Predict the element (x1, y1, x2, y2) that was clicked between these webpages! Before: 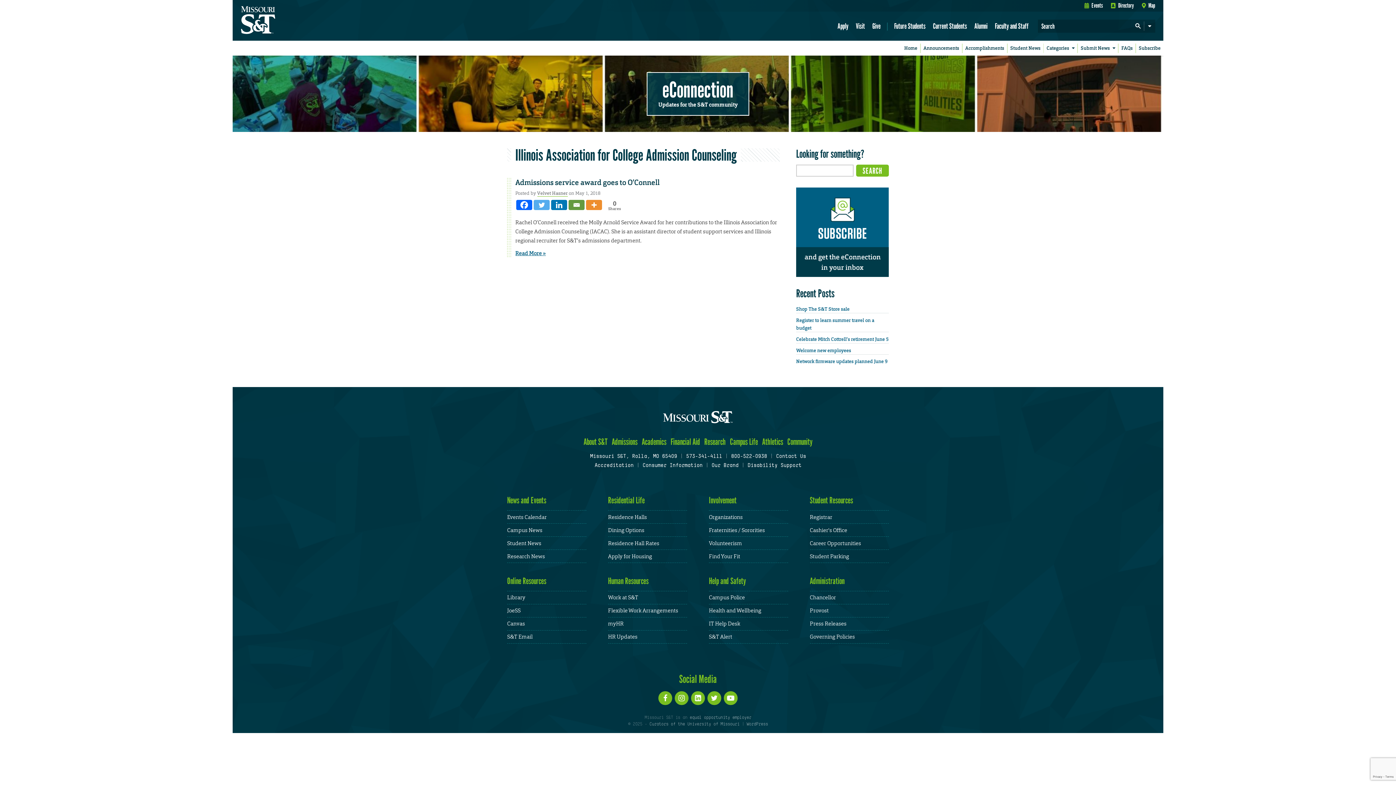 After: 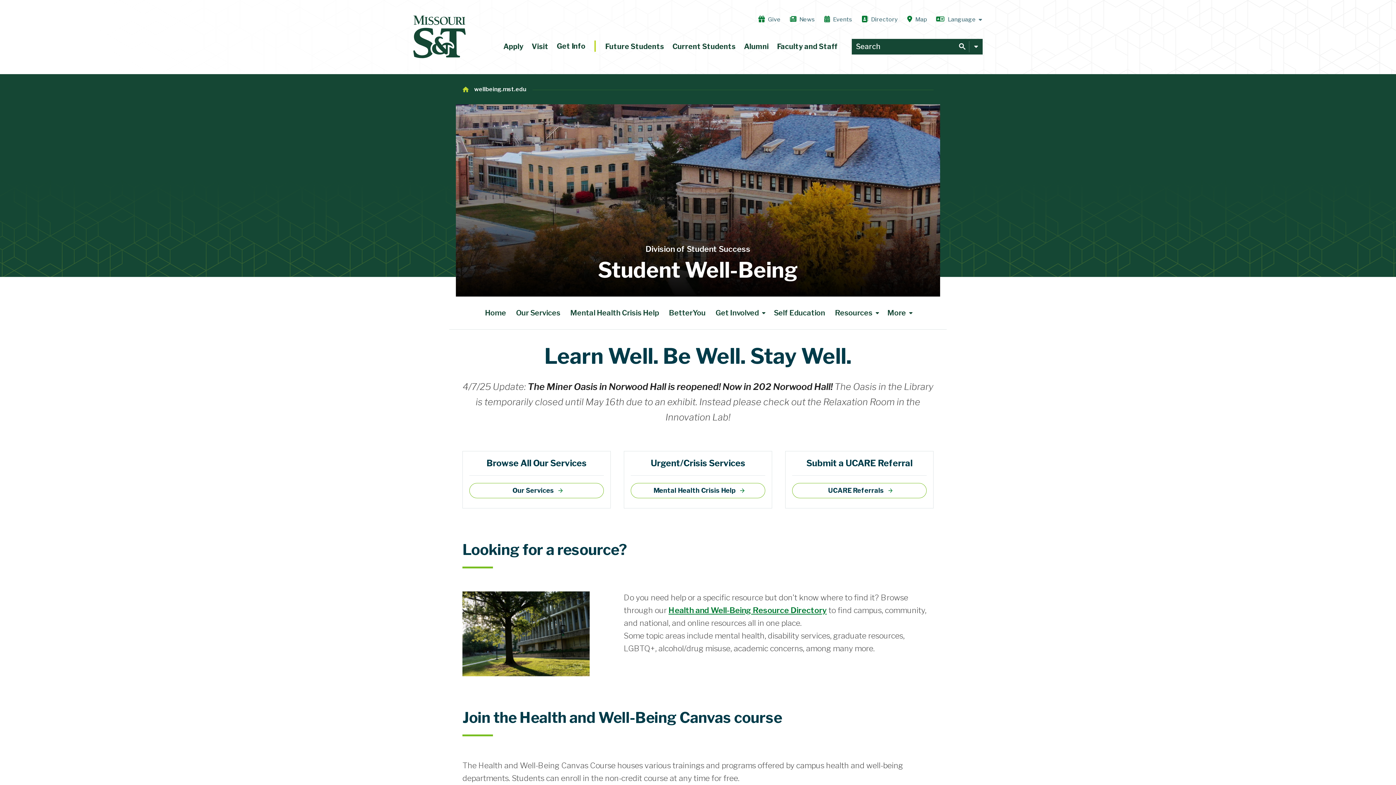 Action: bbox: (709, 607, 761, 614) label: Health and Wellbeing